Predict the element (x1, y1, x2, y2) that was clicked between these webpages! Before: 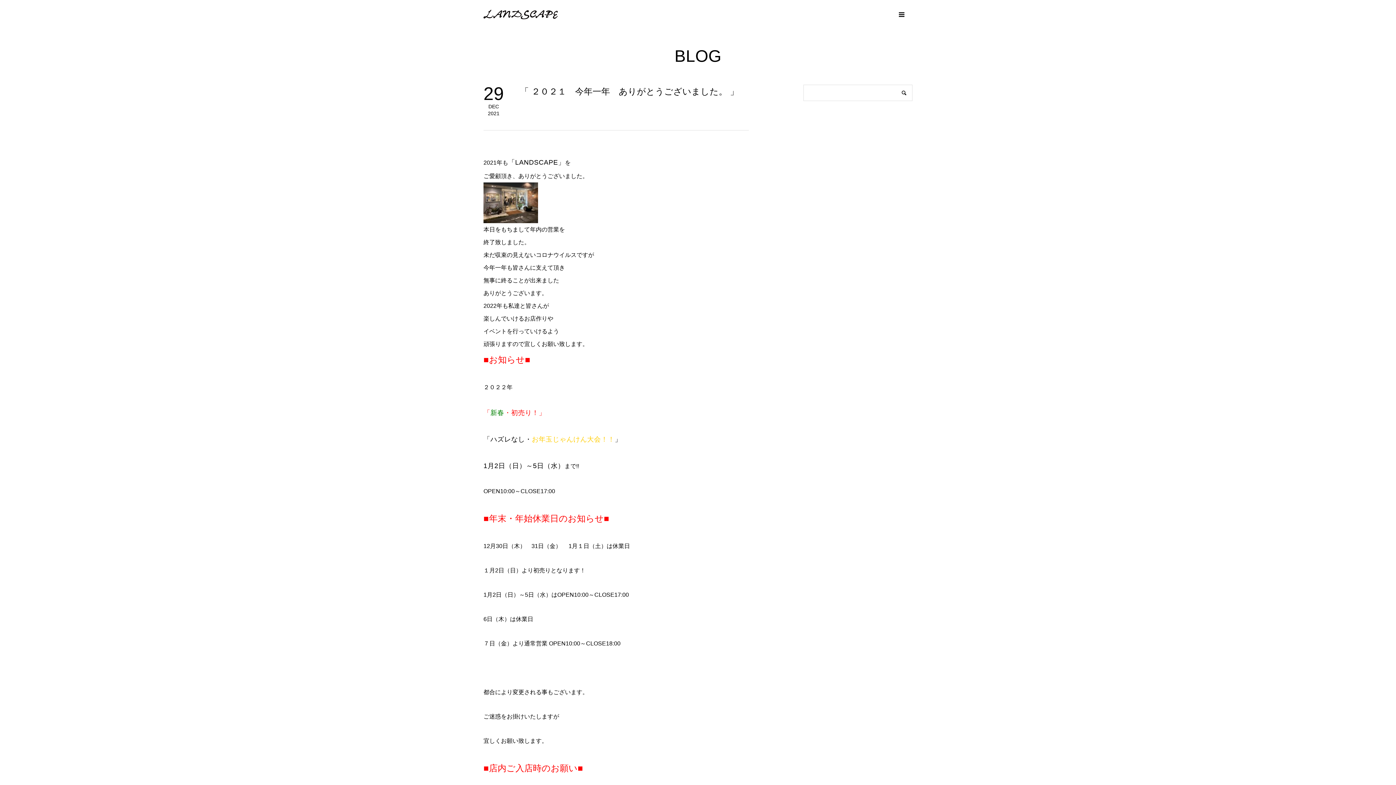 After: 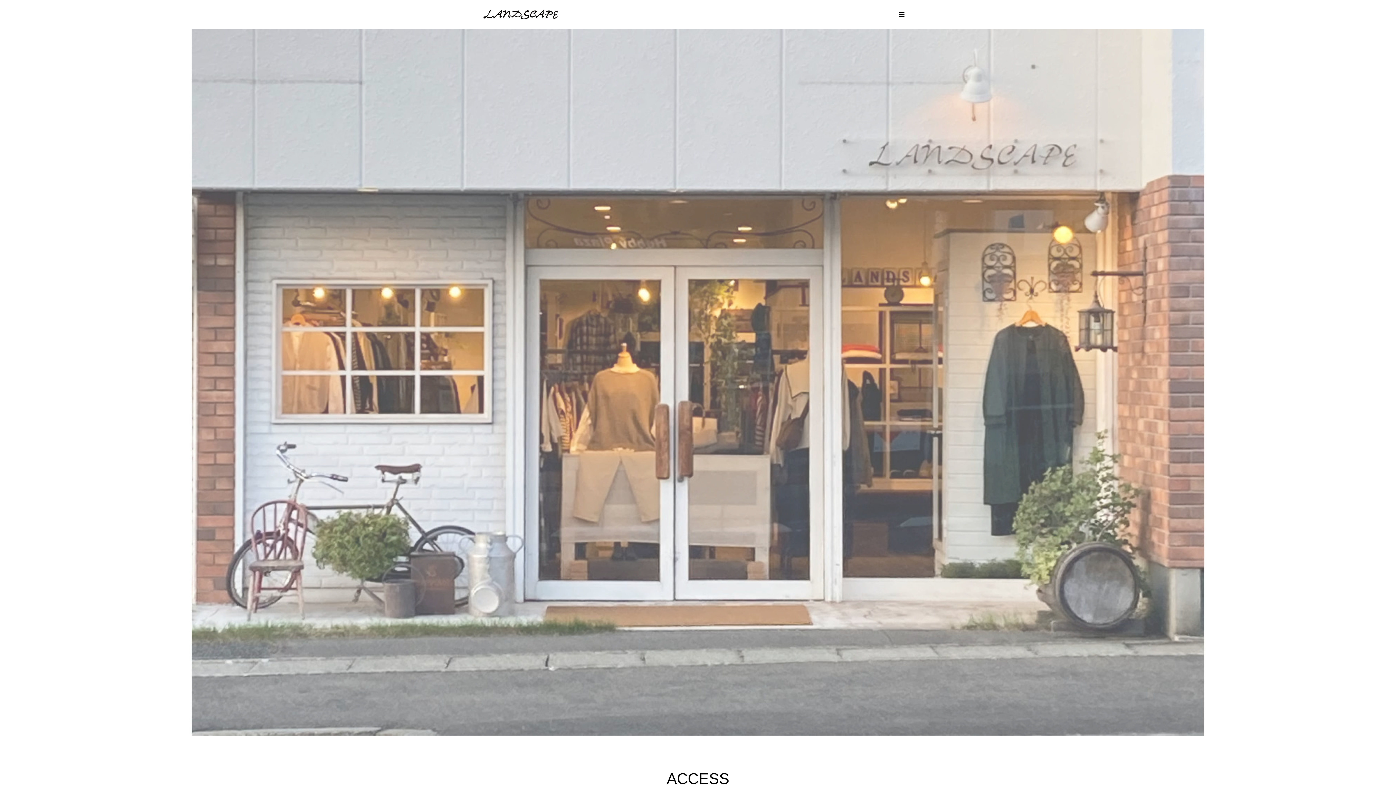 Action: bbox: (483, 9, 592, 19)